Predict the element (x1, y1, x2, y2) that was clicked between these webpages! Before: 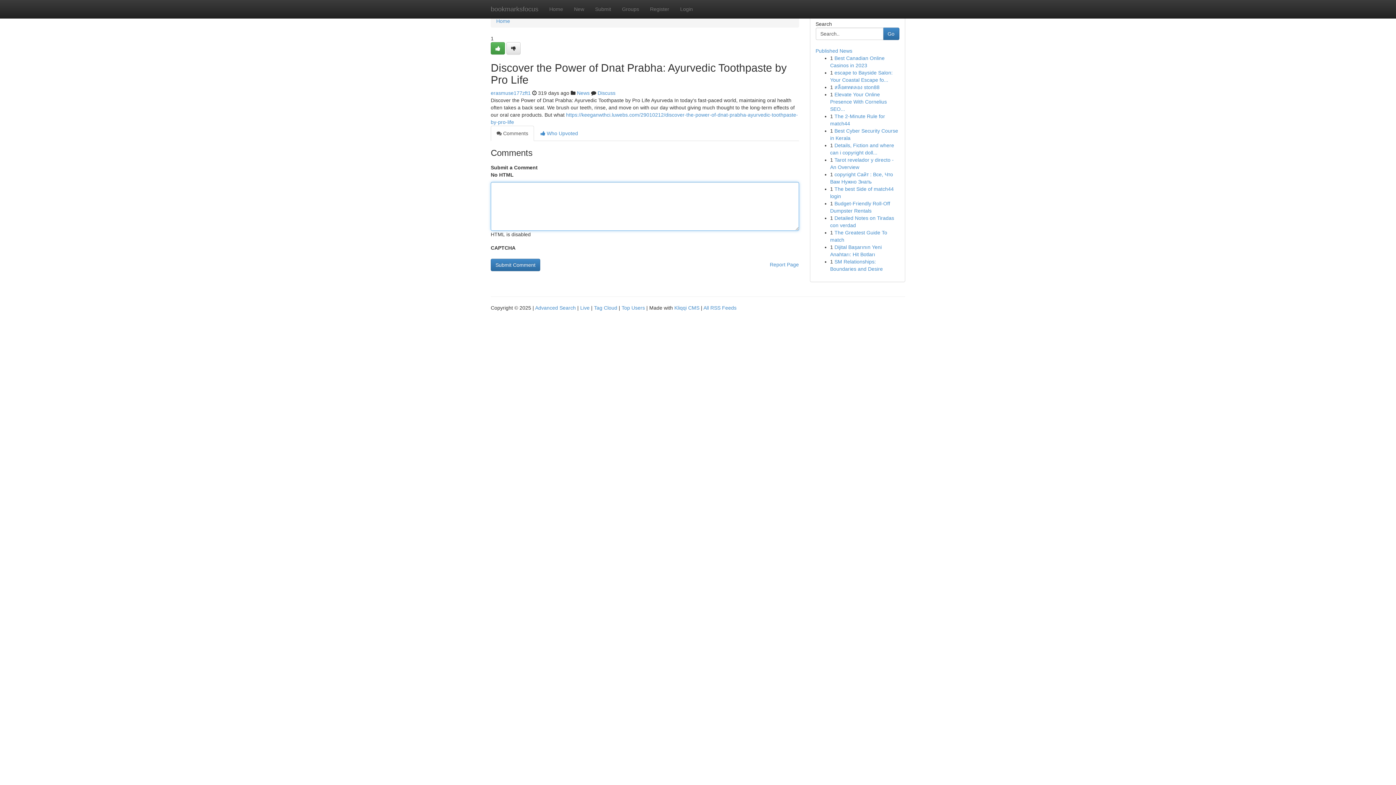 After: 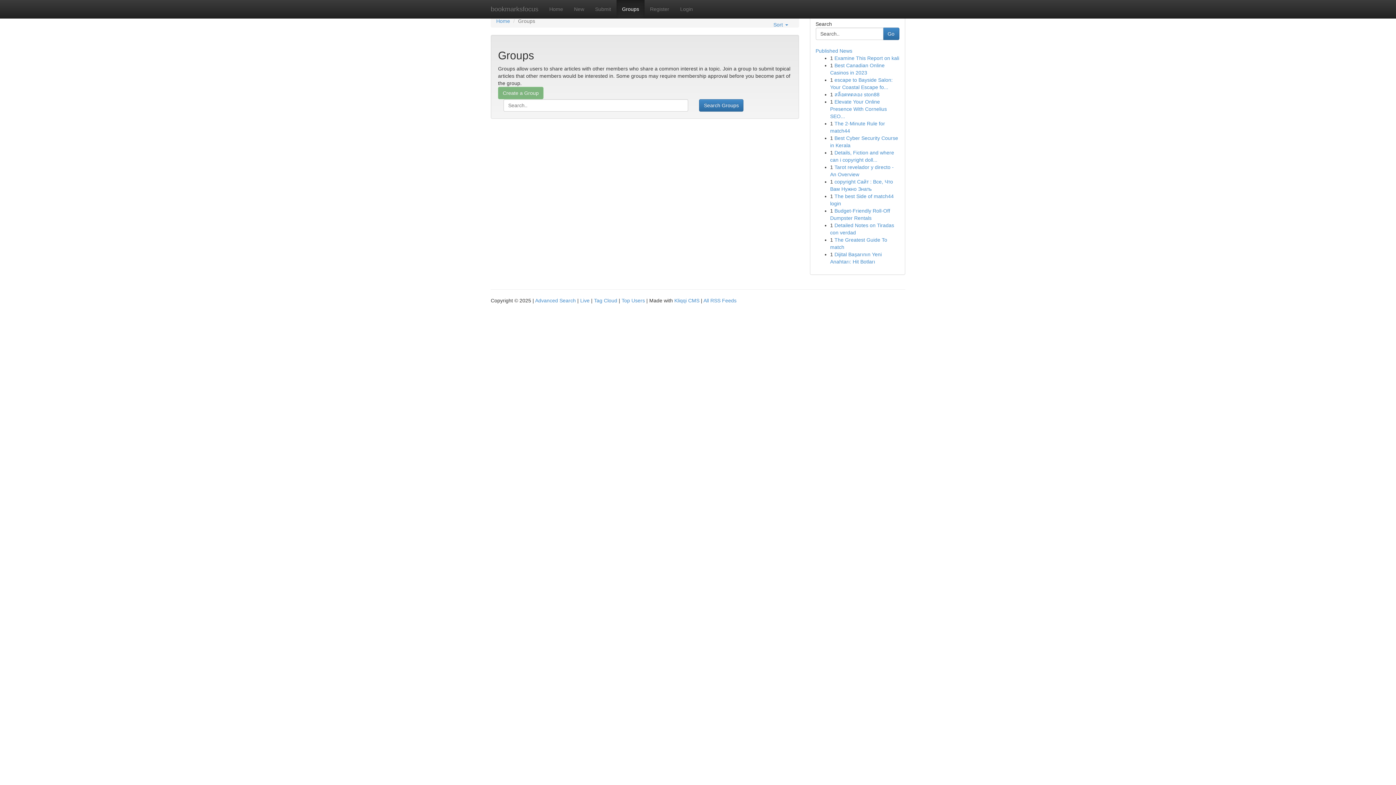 Action: bbox: (616, 0, 644, 18) label: Groups